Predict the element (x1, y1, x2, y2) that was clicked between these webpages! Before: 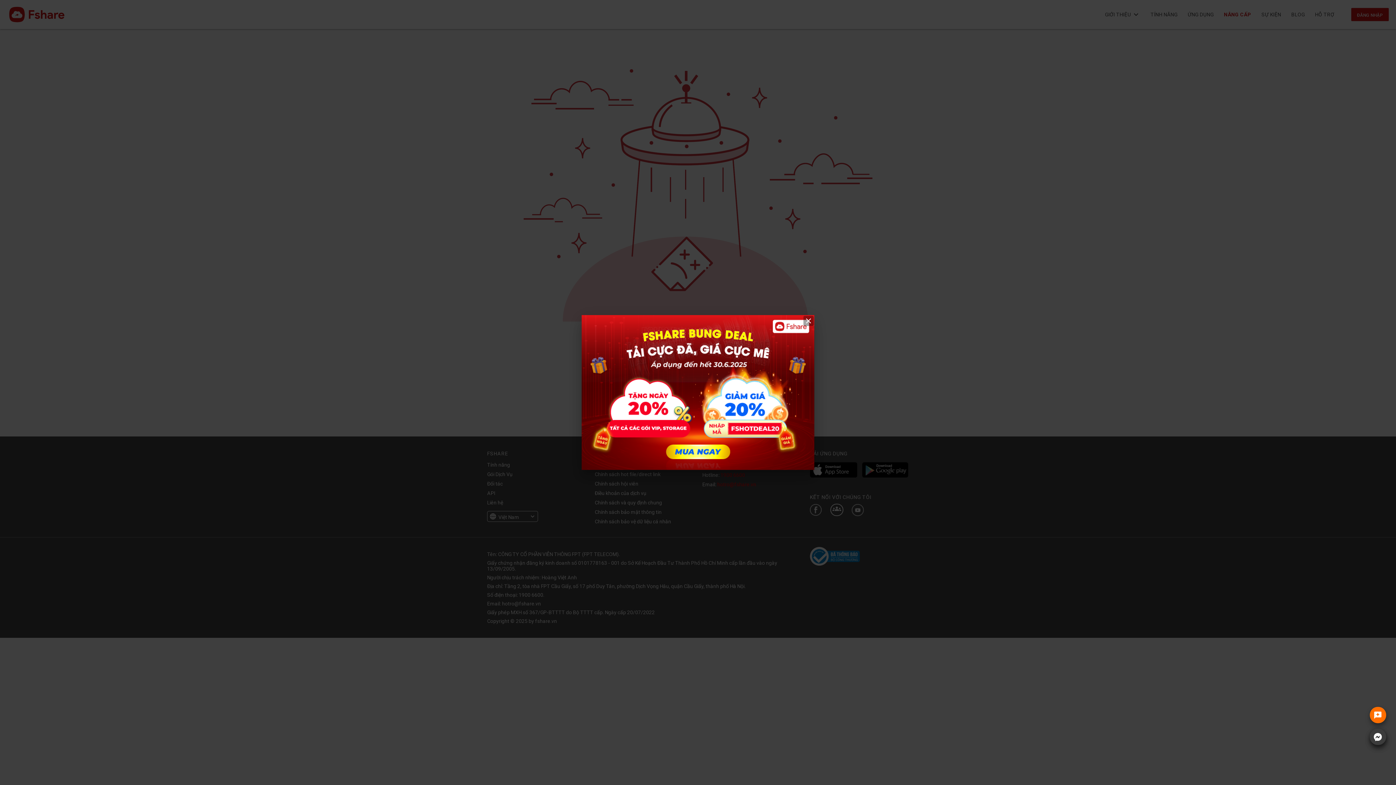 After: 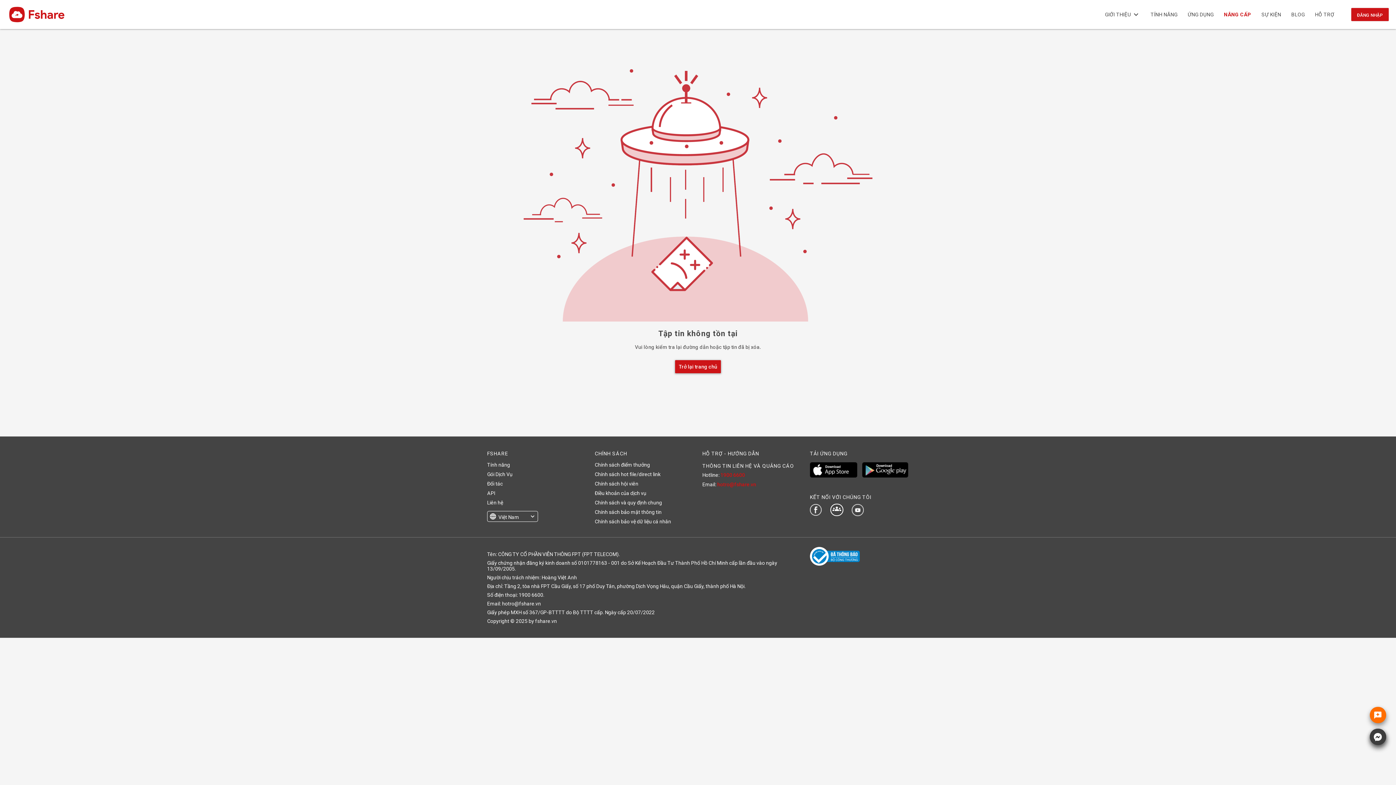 Action: bbox: (581, 315, 814, 470)